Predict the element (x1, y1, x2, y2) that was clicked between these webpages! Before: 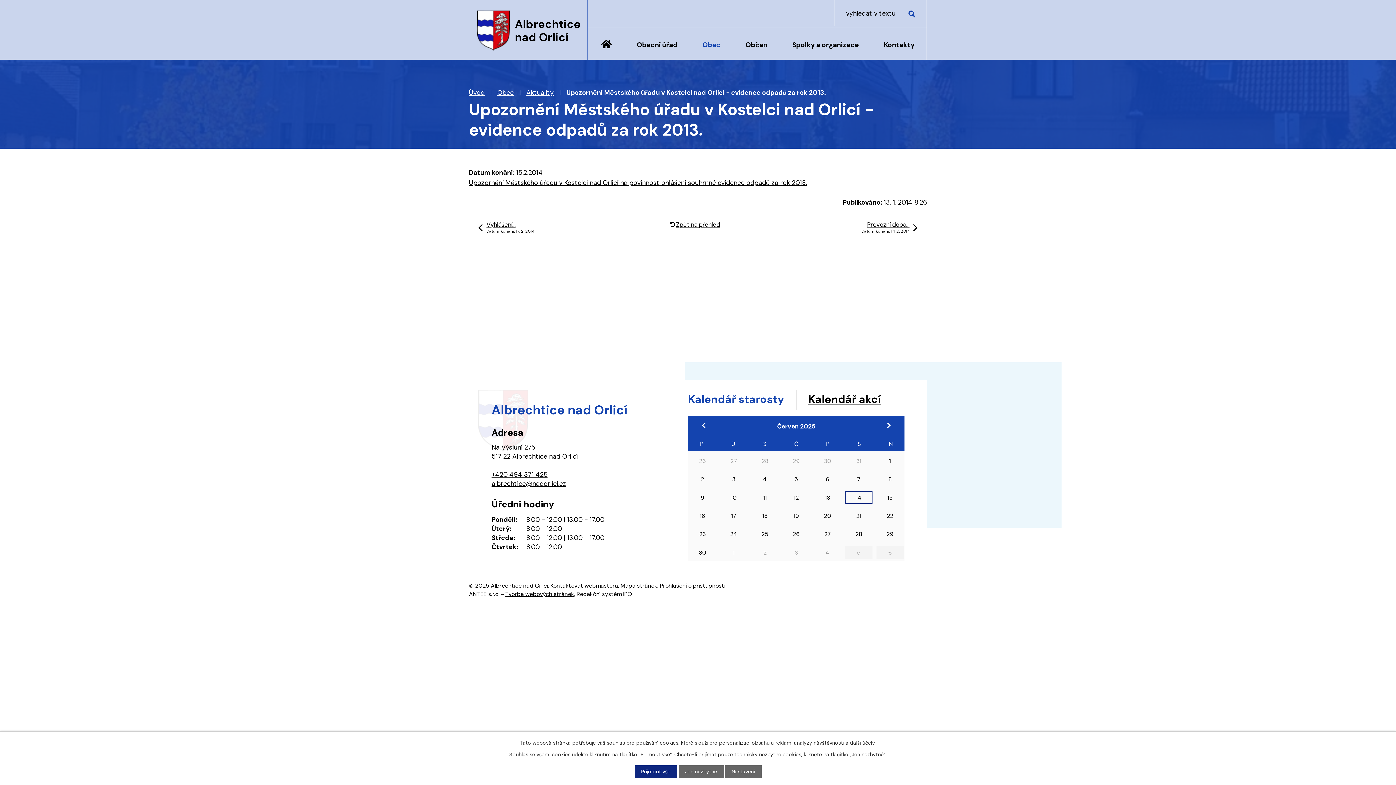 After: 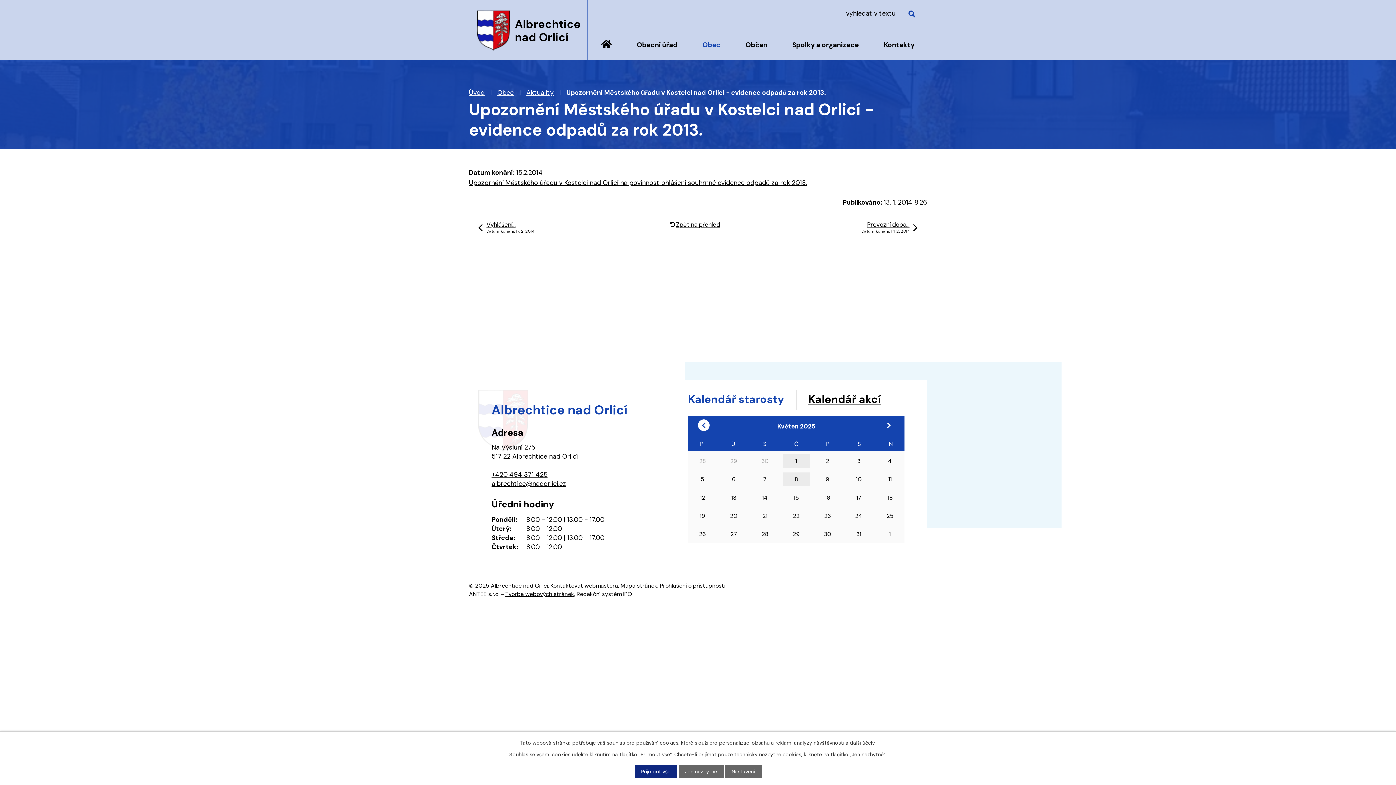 Action: bbox: (698, 419, 709, 431)